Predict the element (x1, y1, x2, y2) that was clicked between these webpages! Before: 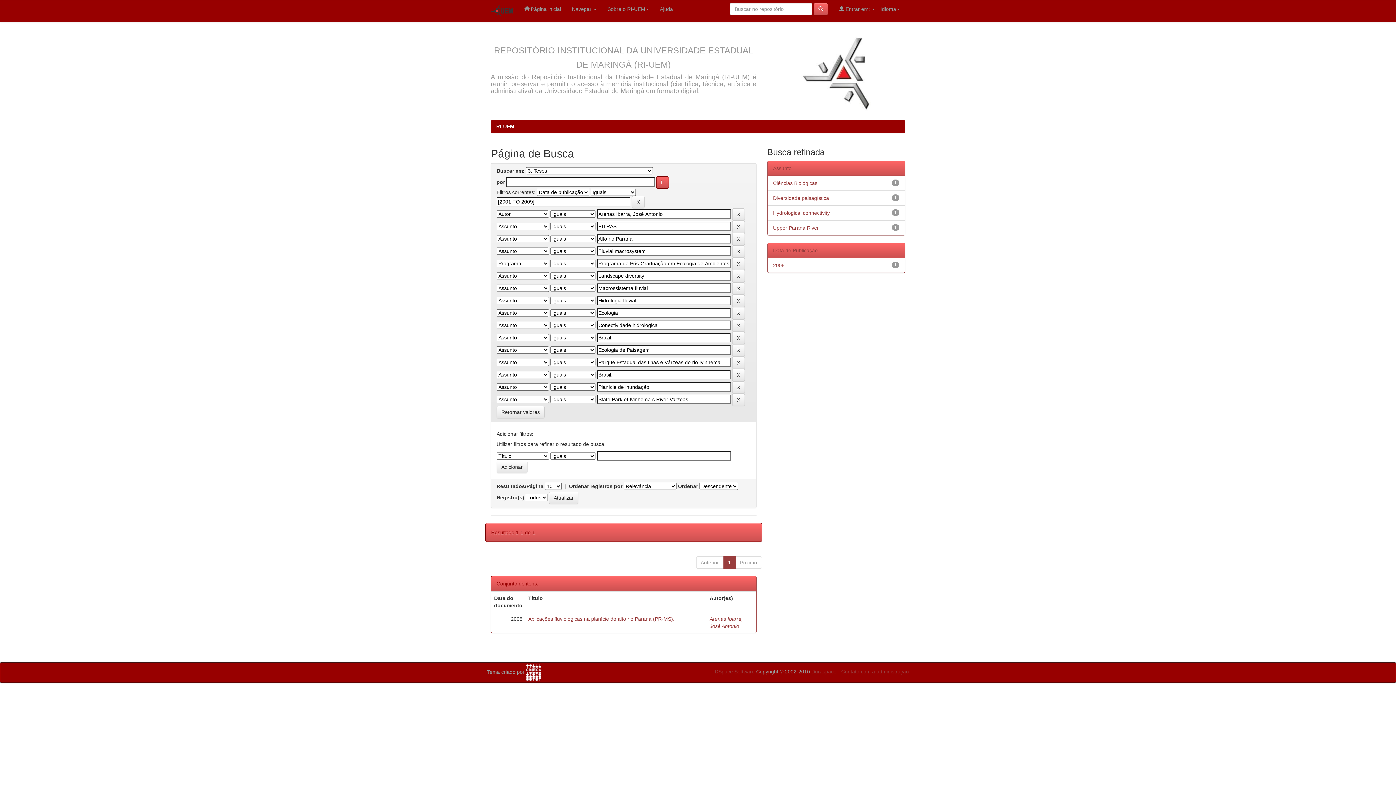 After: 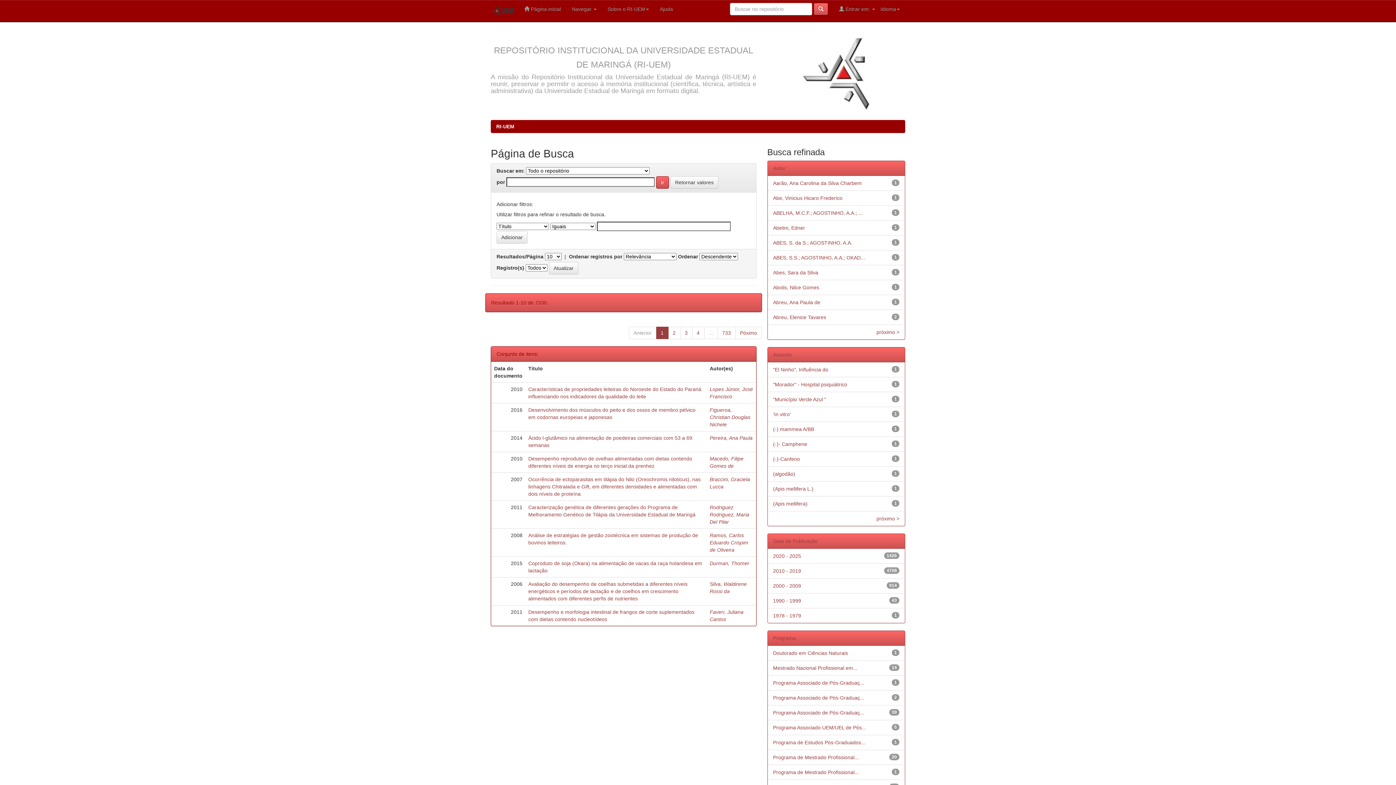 Action: bbox: (496, 406, 544, 418) label: Retornar valores